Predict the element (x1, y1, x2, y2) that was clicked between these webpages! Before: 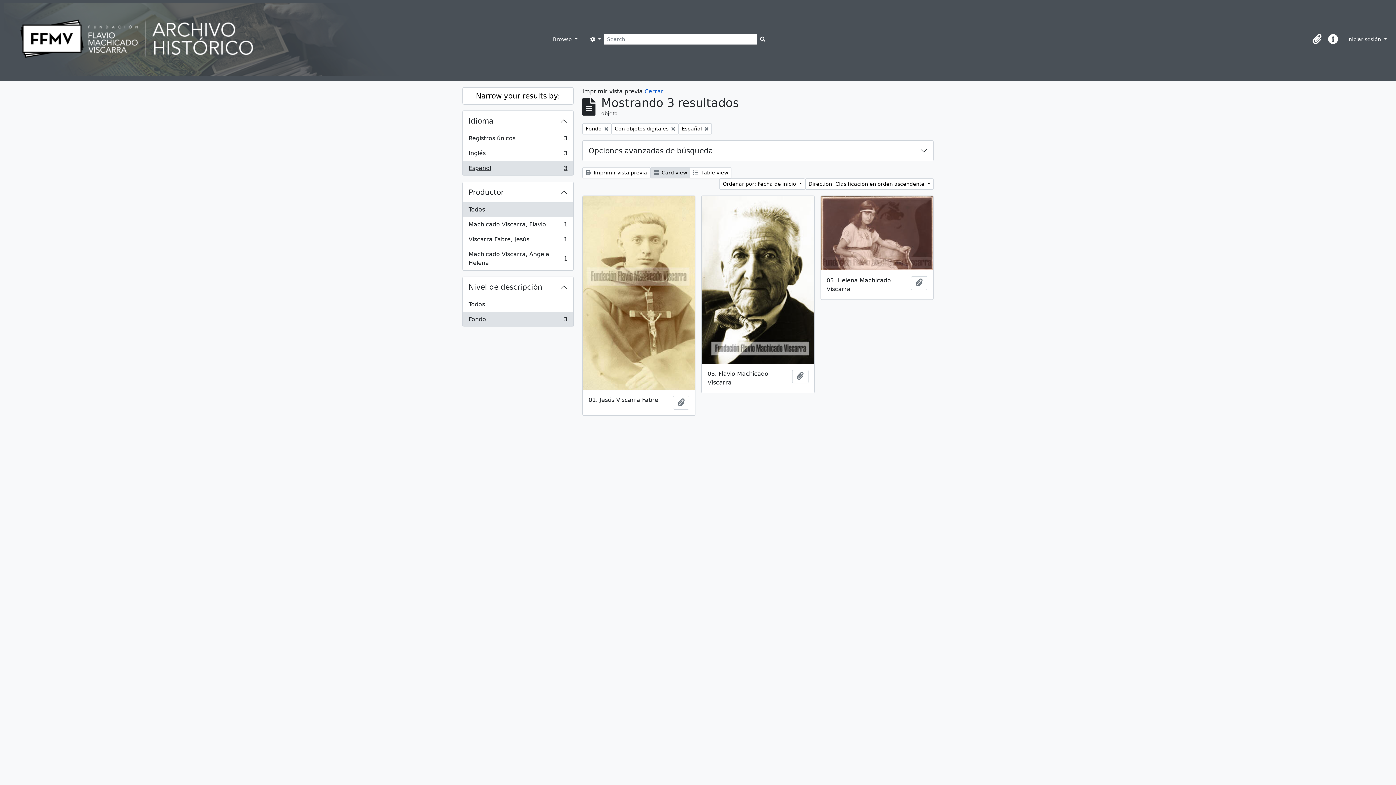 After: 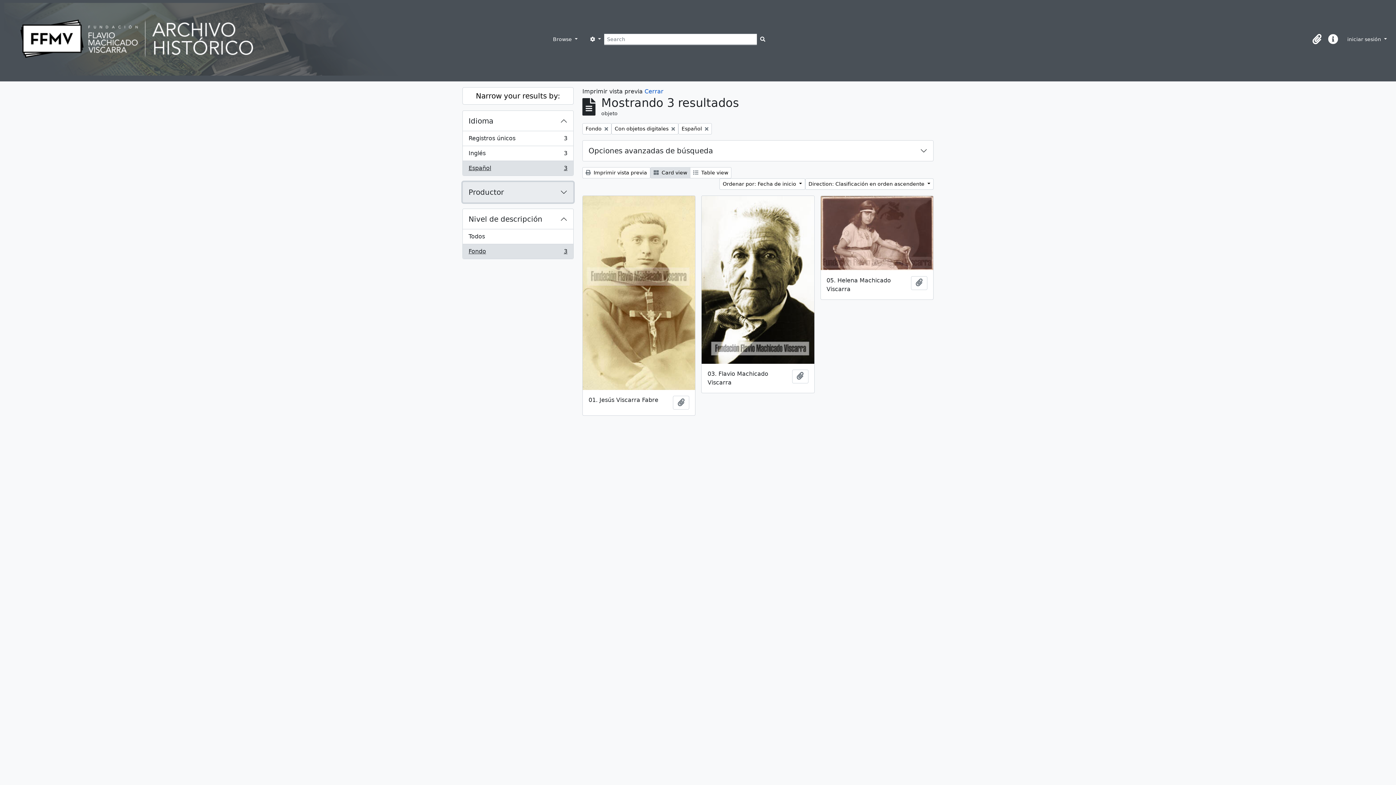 Action: bbox: (462, 182, 573, 202) label: Productor